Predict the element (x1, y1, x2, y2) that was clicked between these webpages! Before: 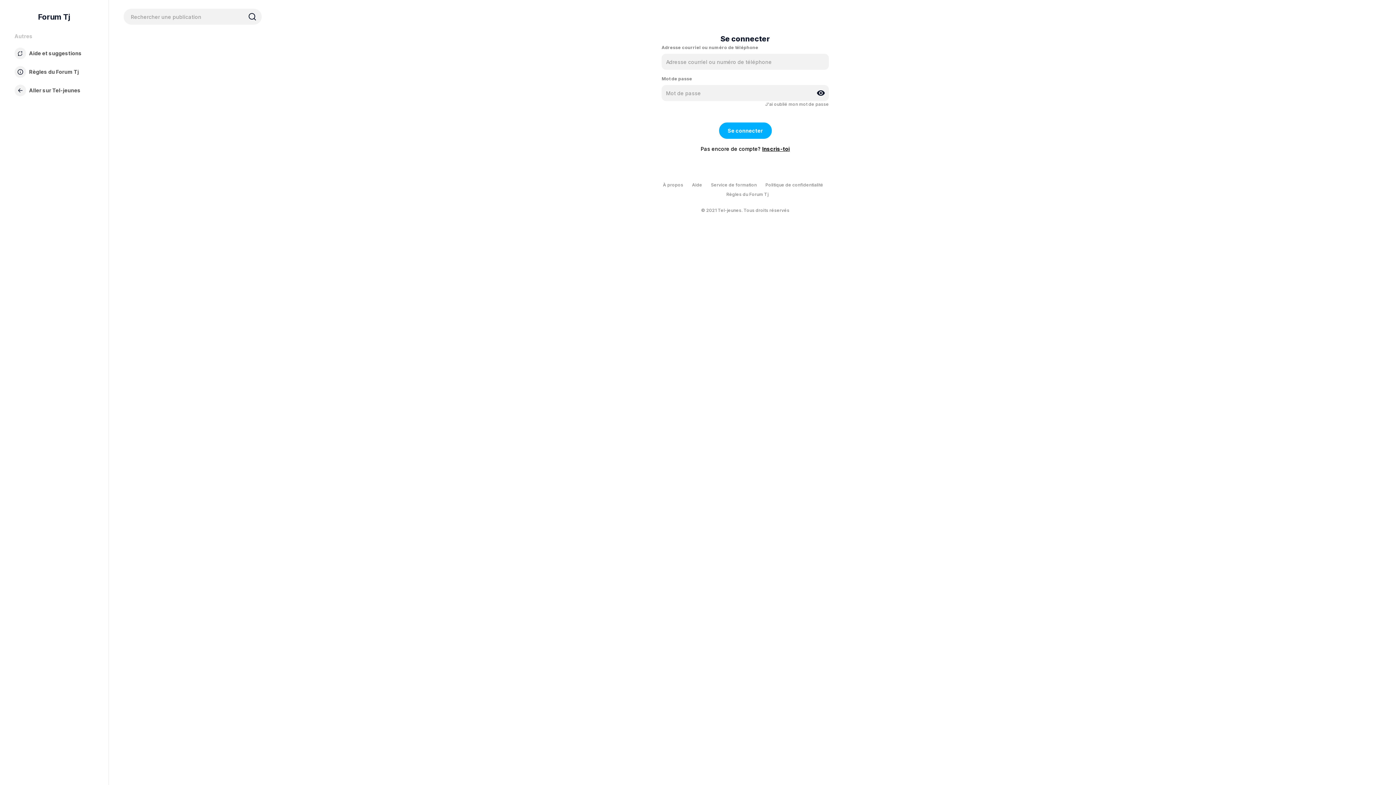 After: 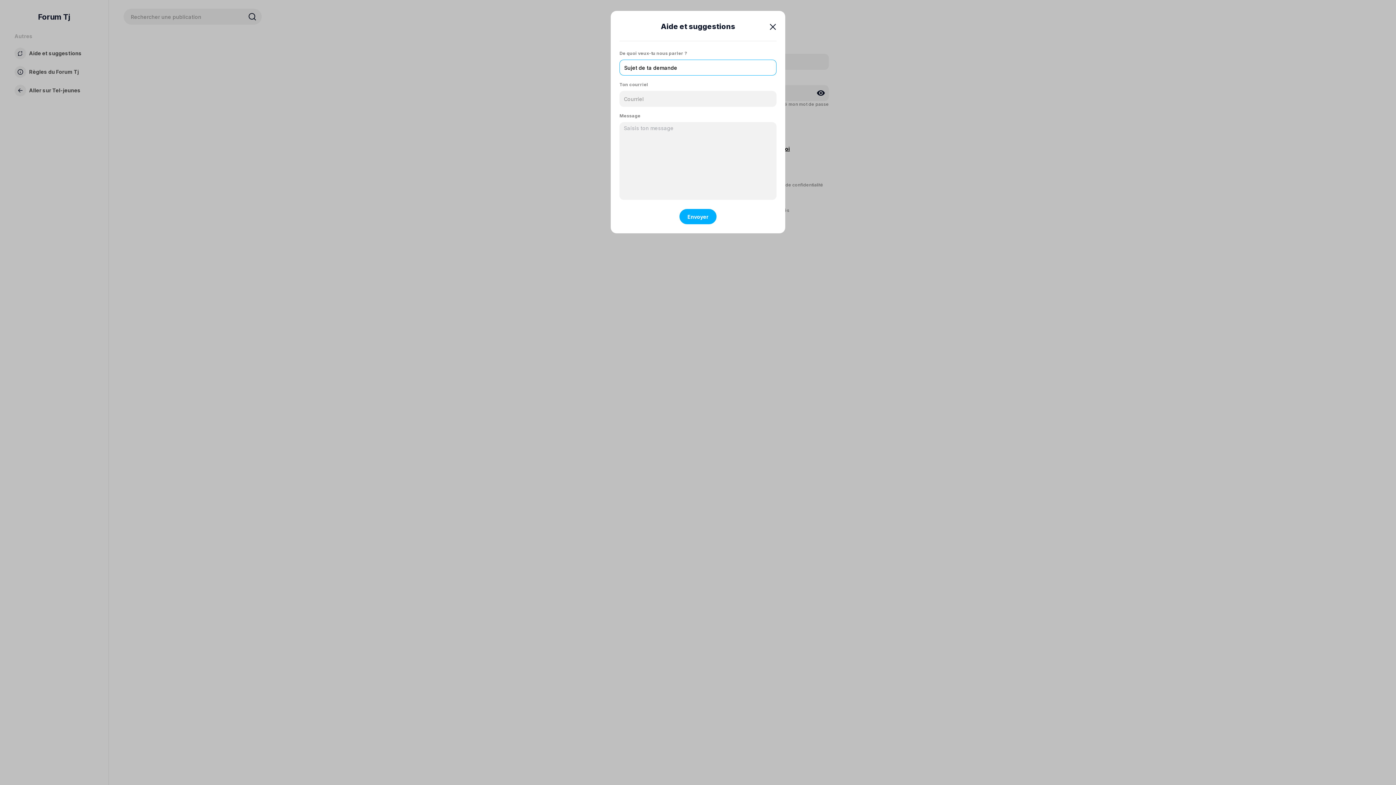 Action: label: Aide et suggestions bbox: (14, 44, 108, 62)